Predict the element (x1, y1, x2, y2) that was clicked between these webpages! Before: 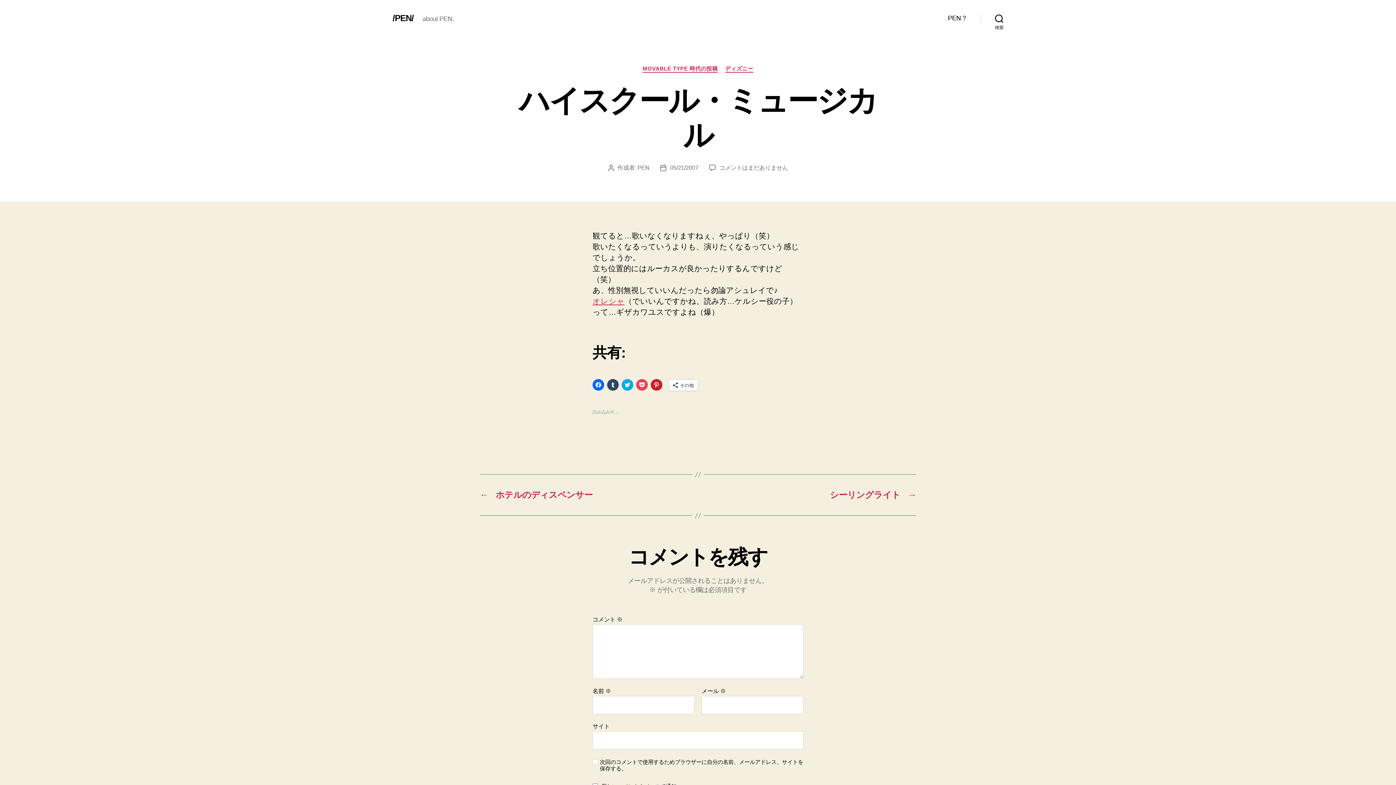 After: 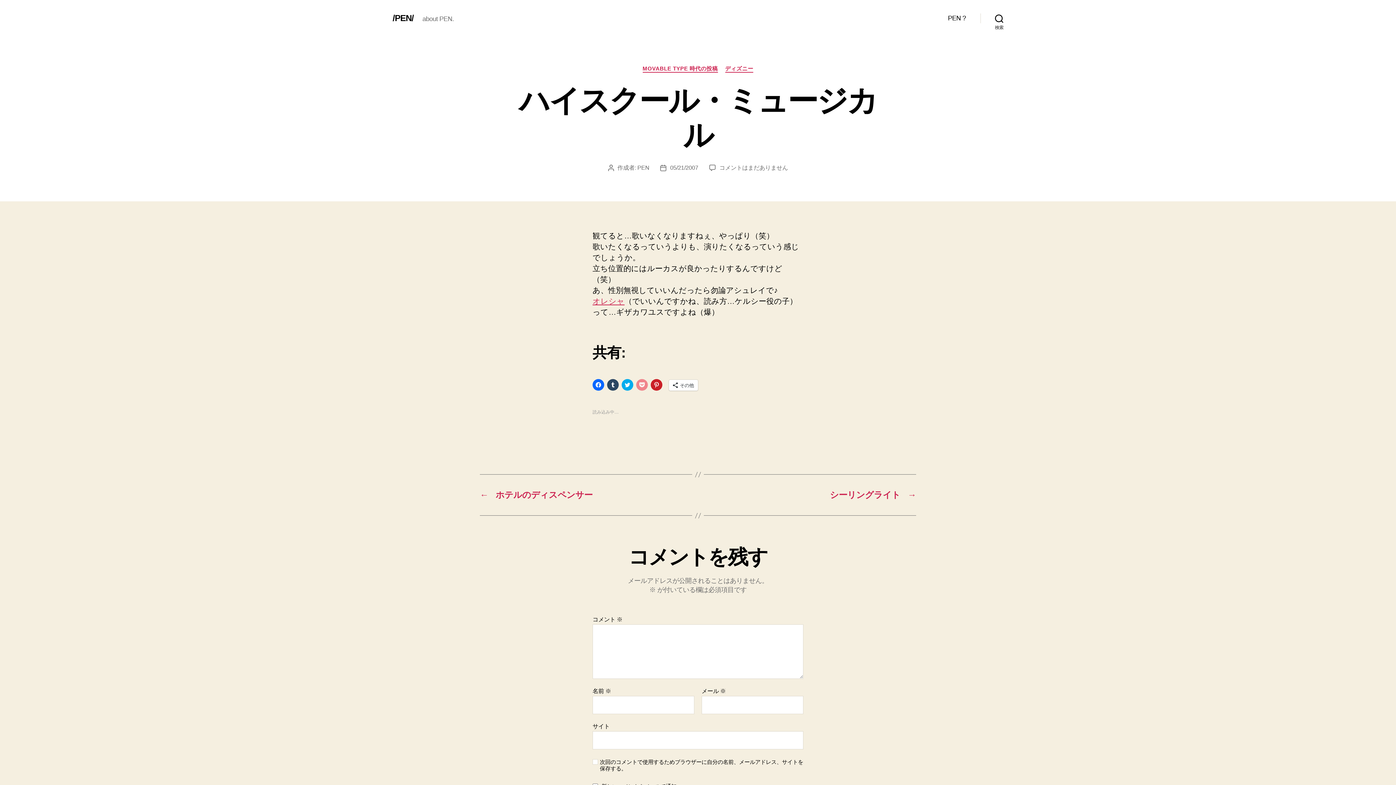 Action: bbox: (636, 379, 648, 390) label: クリックして Pocket でシェア (新しいウィンドウで開きます)